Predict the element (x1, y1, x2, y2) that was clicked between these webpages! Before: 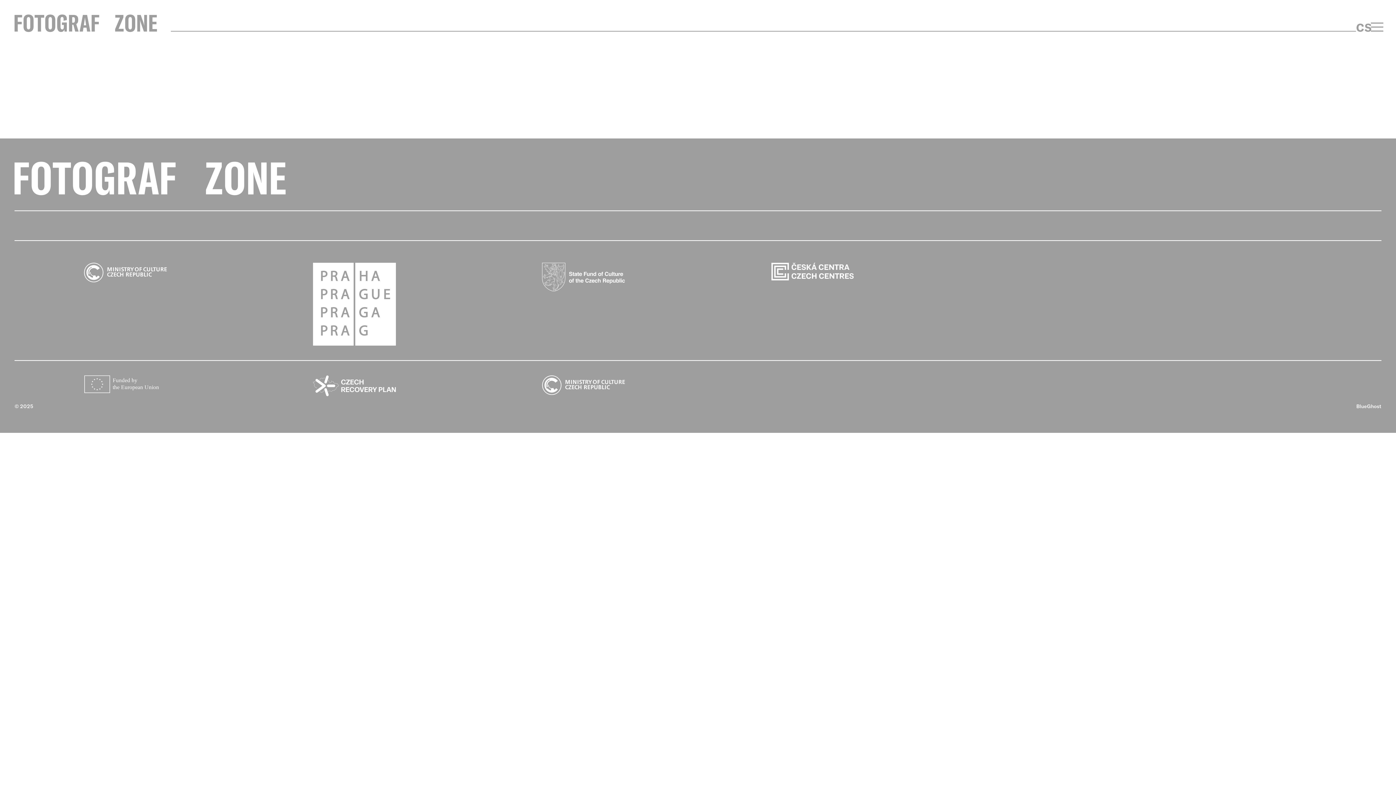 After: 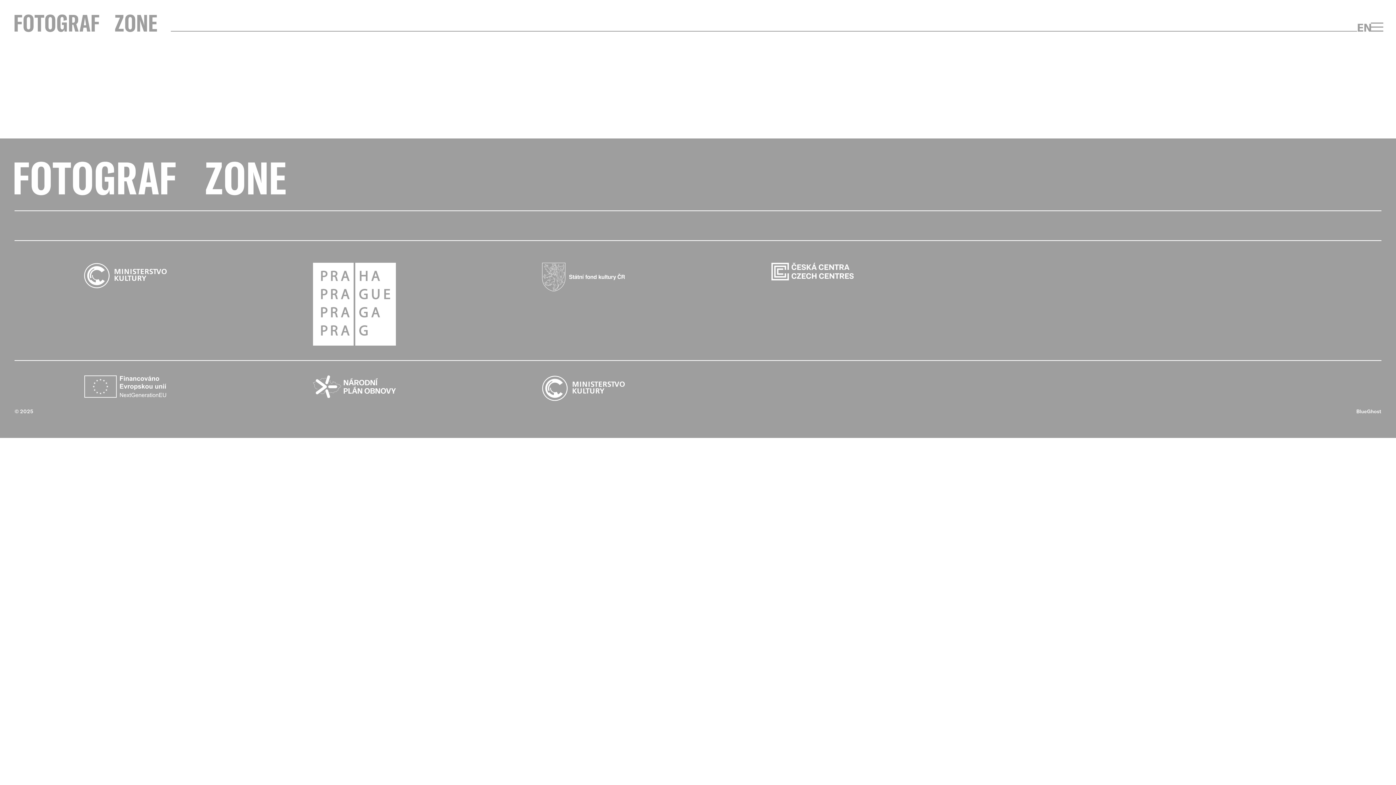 Action: bbox: (1356, 20, 1372, 34) label: CS